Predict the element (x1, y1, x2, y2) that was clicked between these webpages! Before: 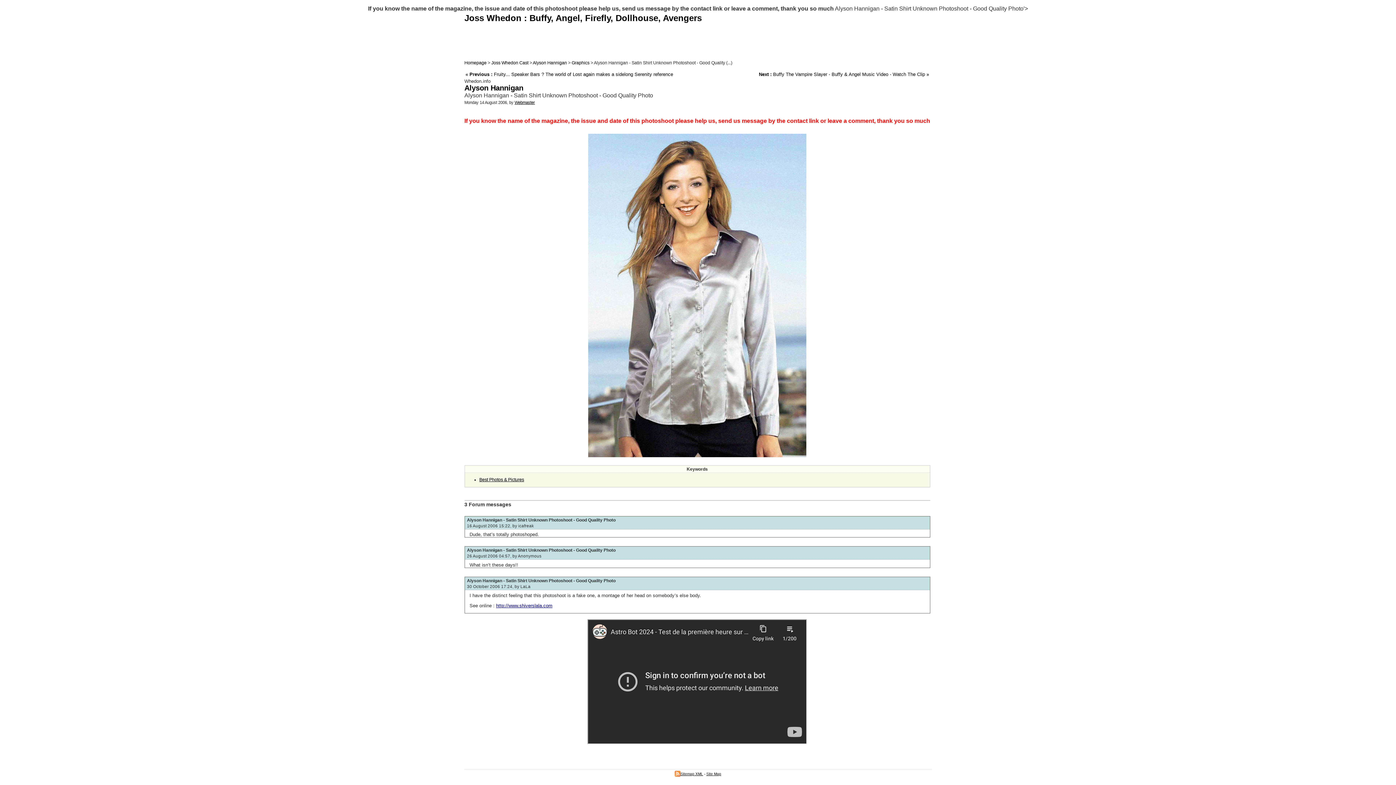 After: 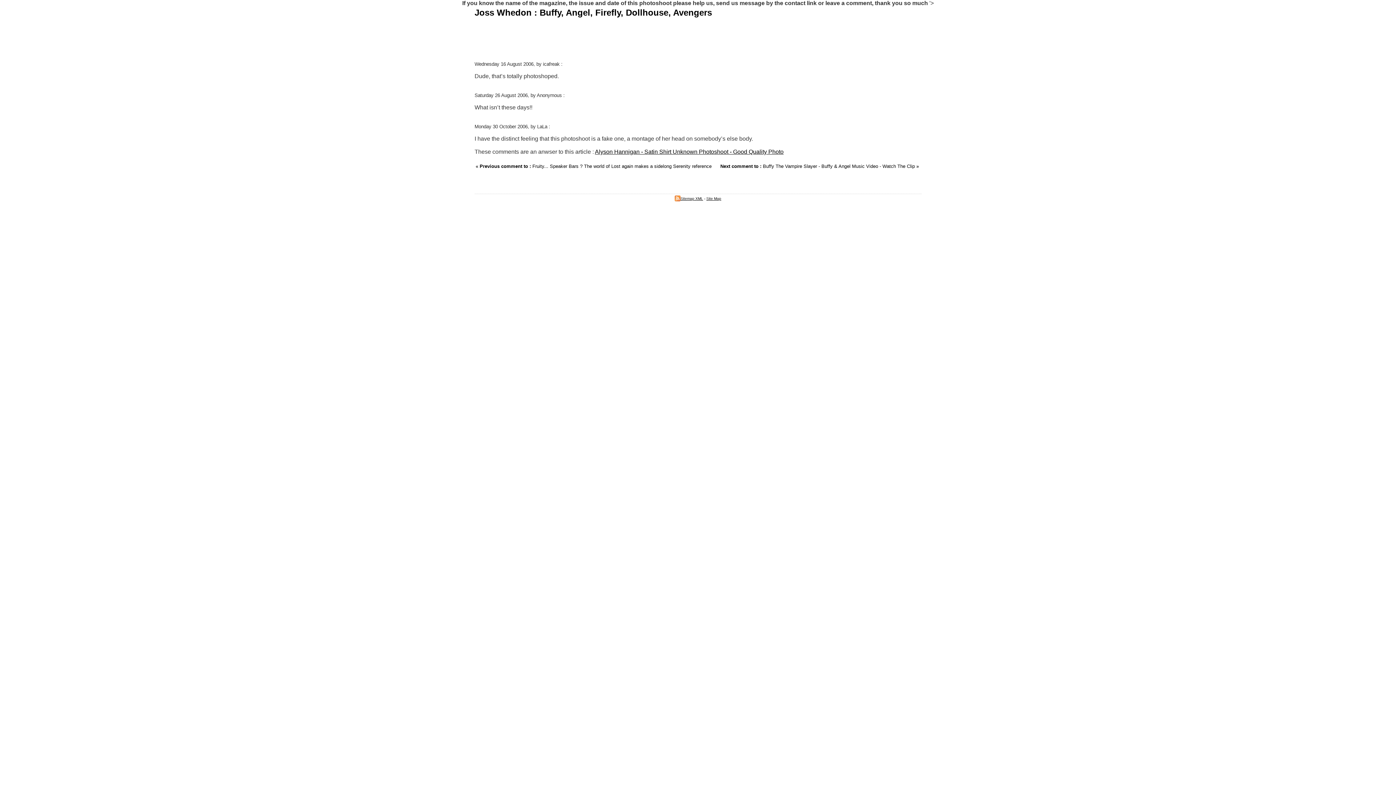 Action: label: Alyson Hannigan - Satin Shirt Unknown Photoshoot - Good Quality Photo bbox: (467, 578, 927, 583)